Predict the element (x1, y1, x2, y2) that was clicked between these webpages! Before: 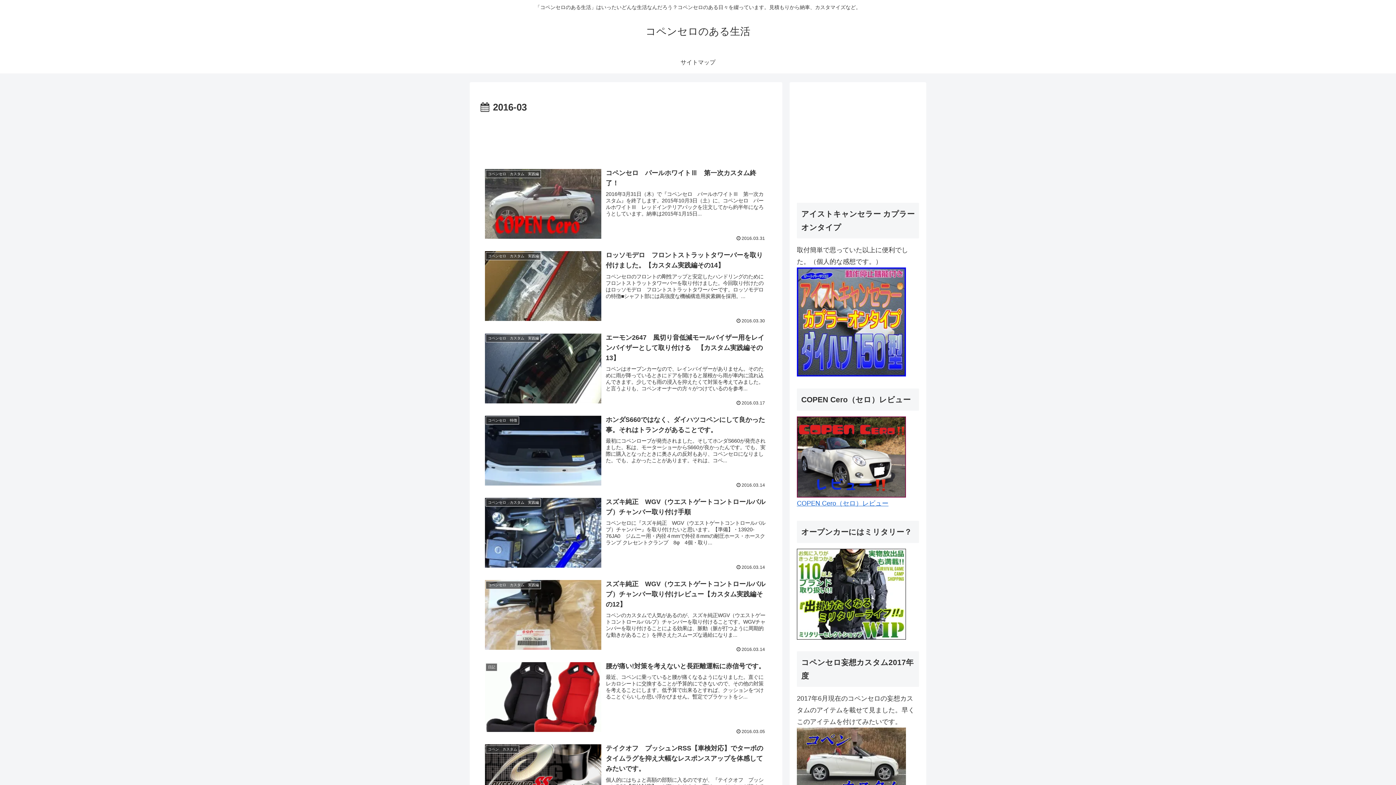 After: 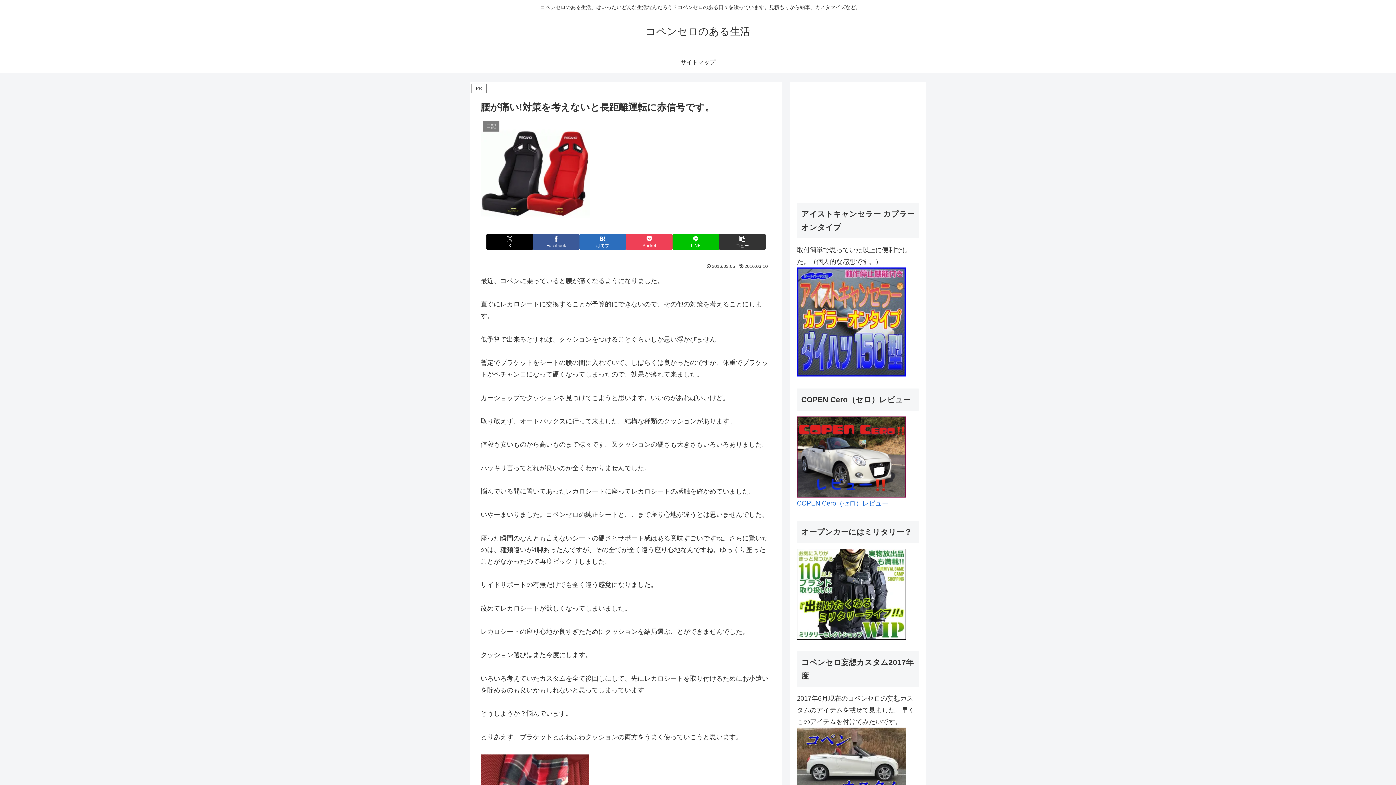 Action: bbox: (480, 657, 771, 739) label: 日記
腰が痛い!対策を考えないと長距離運転に赤信号です。
最近、コペンに乗っていると腰が痛くなるようになりました。直ぐにレカロシートに交換することが予算的にできないので、その他の対策を考えることにします。低予算で出来るとすれば、クッションをつけることぐらいしか思い浮かびません。暫定でブラケットをシ...
2016.03.05